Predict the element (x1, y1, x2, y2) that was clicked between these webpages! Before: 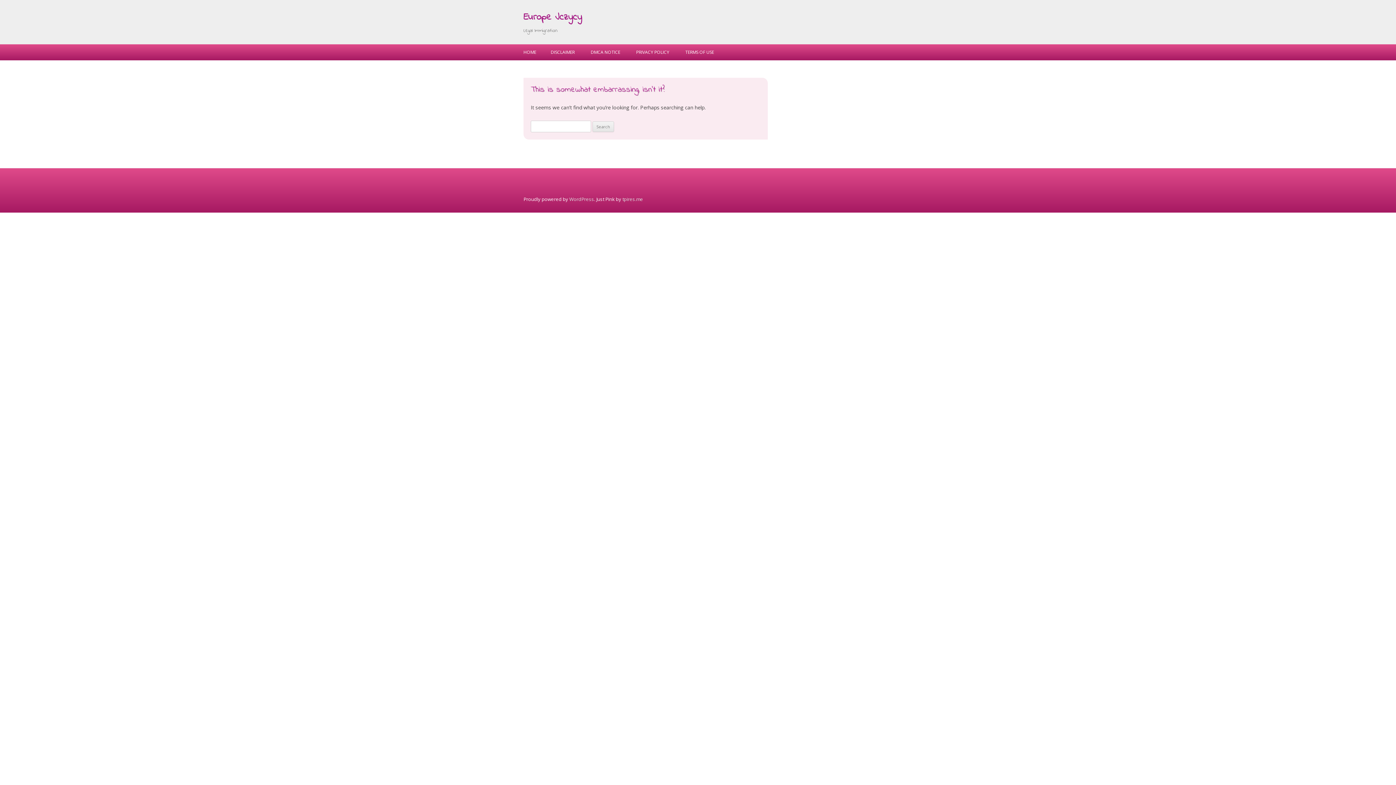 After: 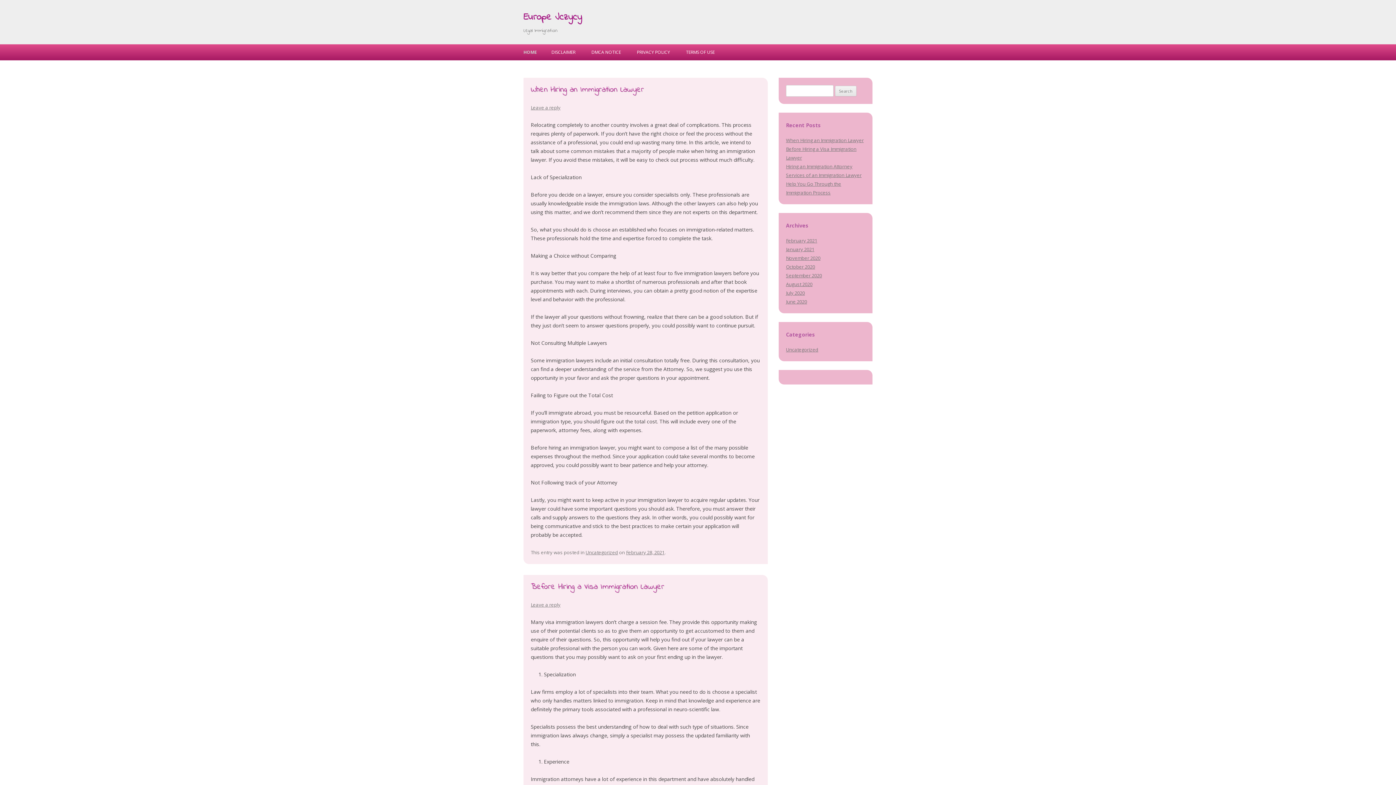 Action: bbox: (523, 44, 536, 60) label: HOME